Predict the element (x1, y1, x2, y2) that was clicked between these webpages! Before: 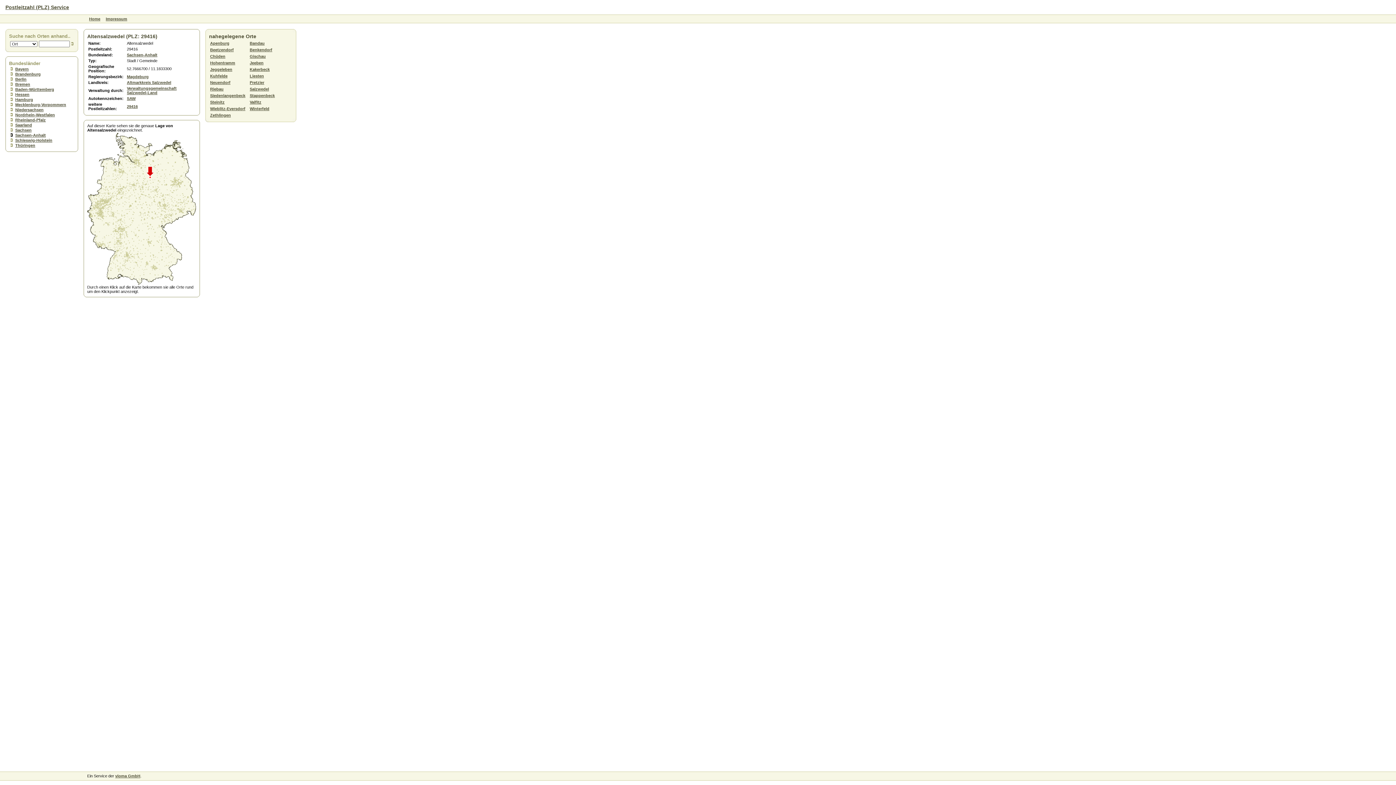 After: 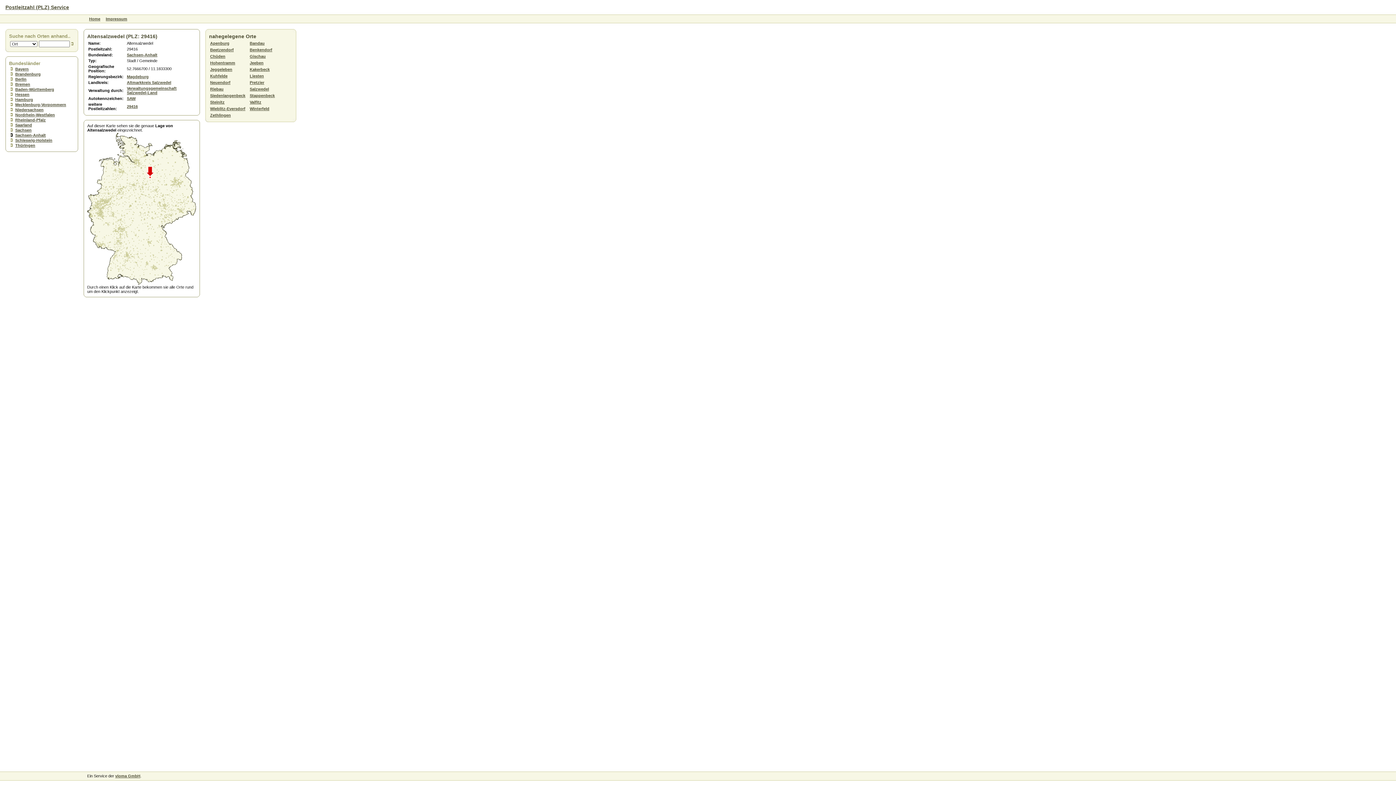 Action: label: Impressum bbox: (105, 16, 127, 21)